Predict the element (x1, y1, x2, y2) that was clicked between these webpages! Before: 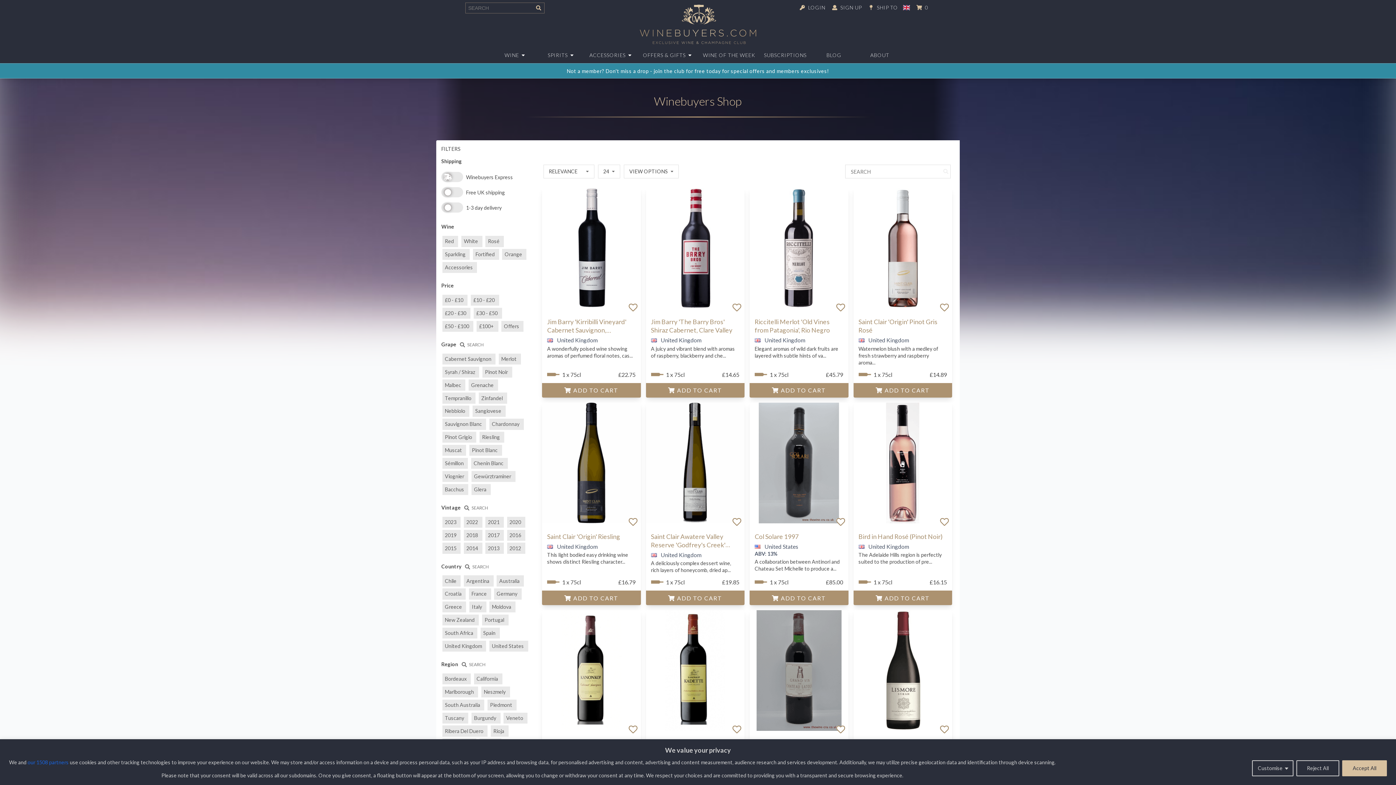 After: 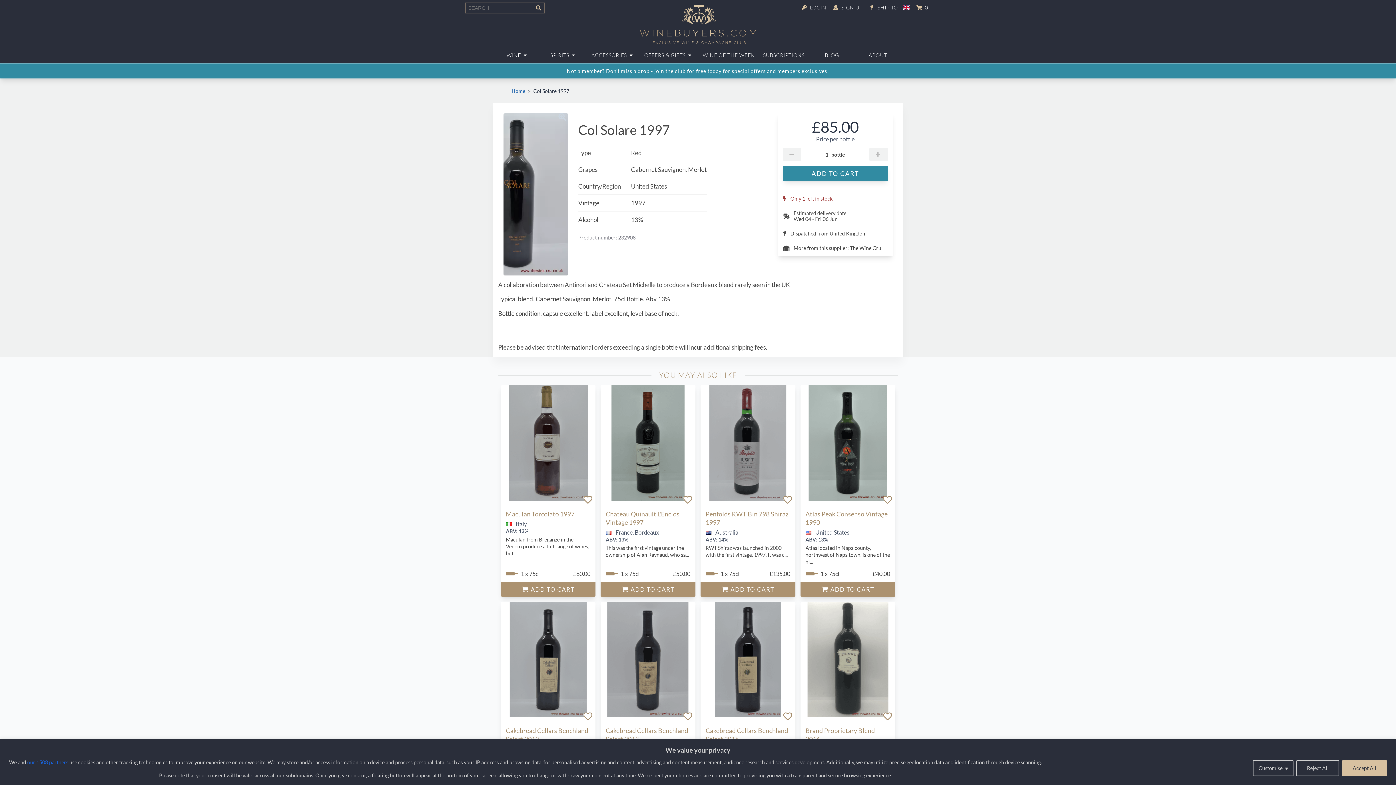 Action: bbox: (749, 520, 848, 527)